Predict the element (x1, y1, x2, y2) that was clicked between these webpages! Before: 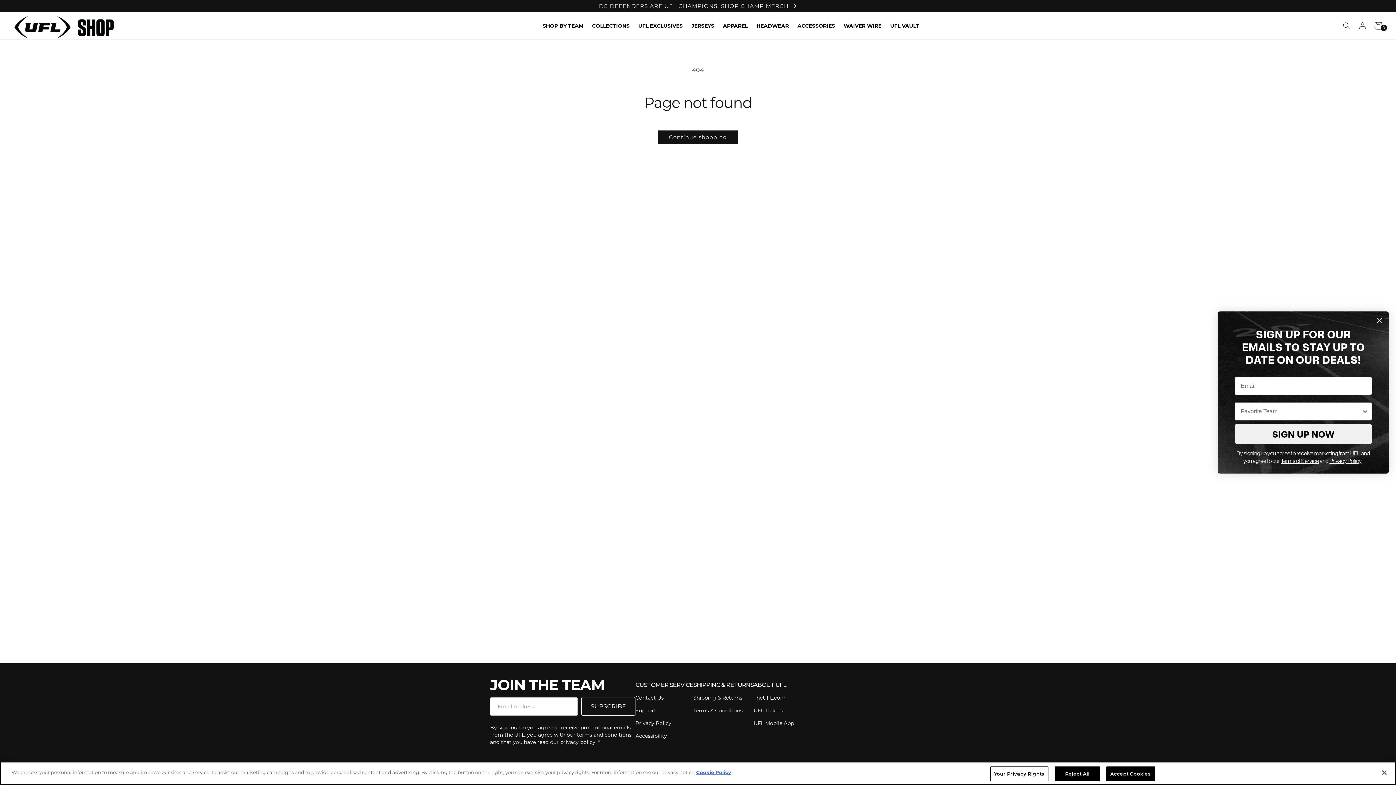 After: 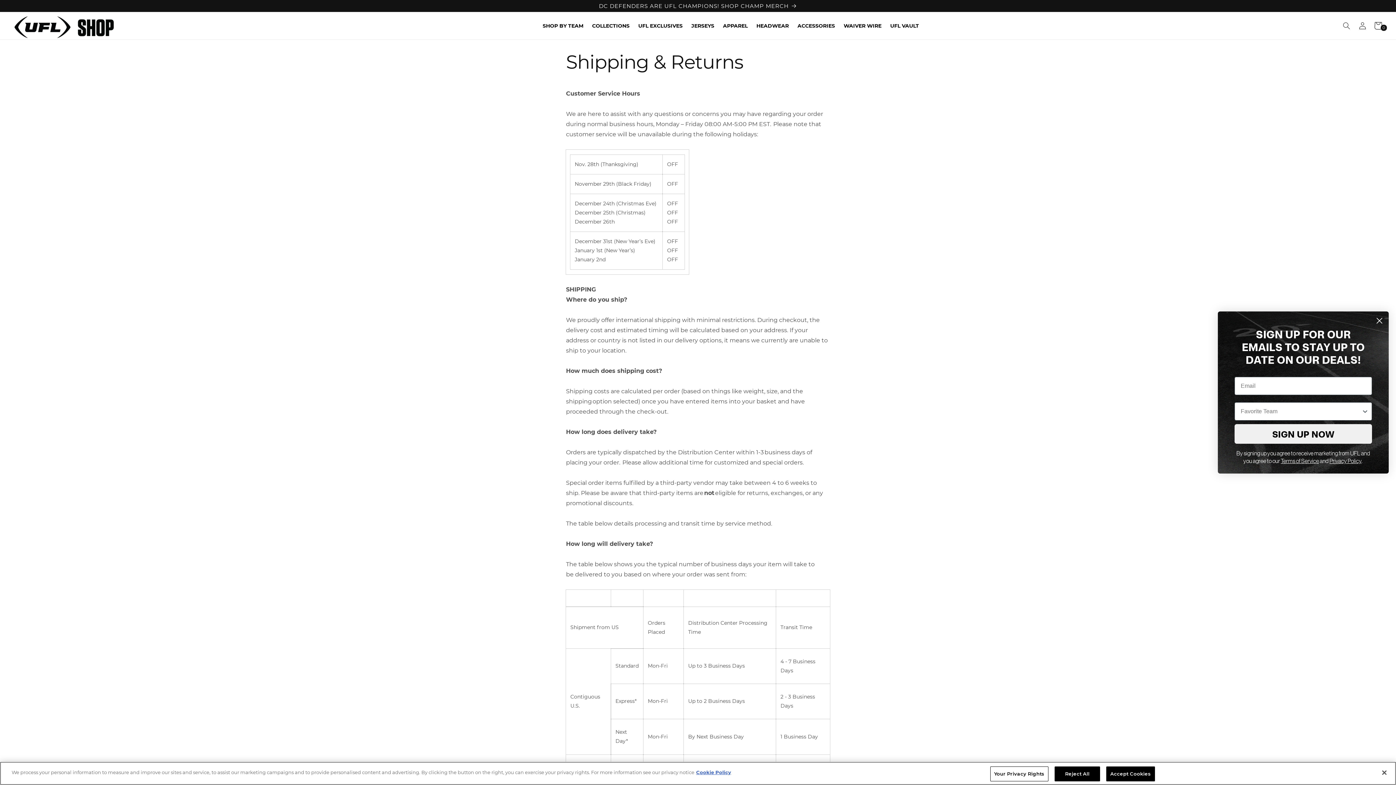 Action: bbox: (693, 694, 742, 701) label: Shipping & Returns